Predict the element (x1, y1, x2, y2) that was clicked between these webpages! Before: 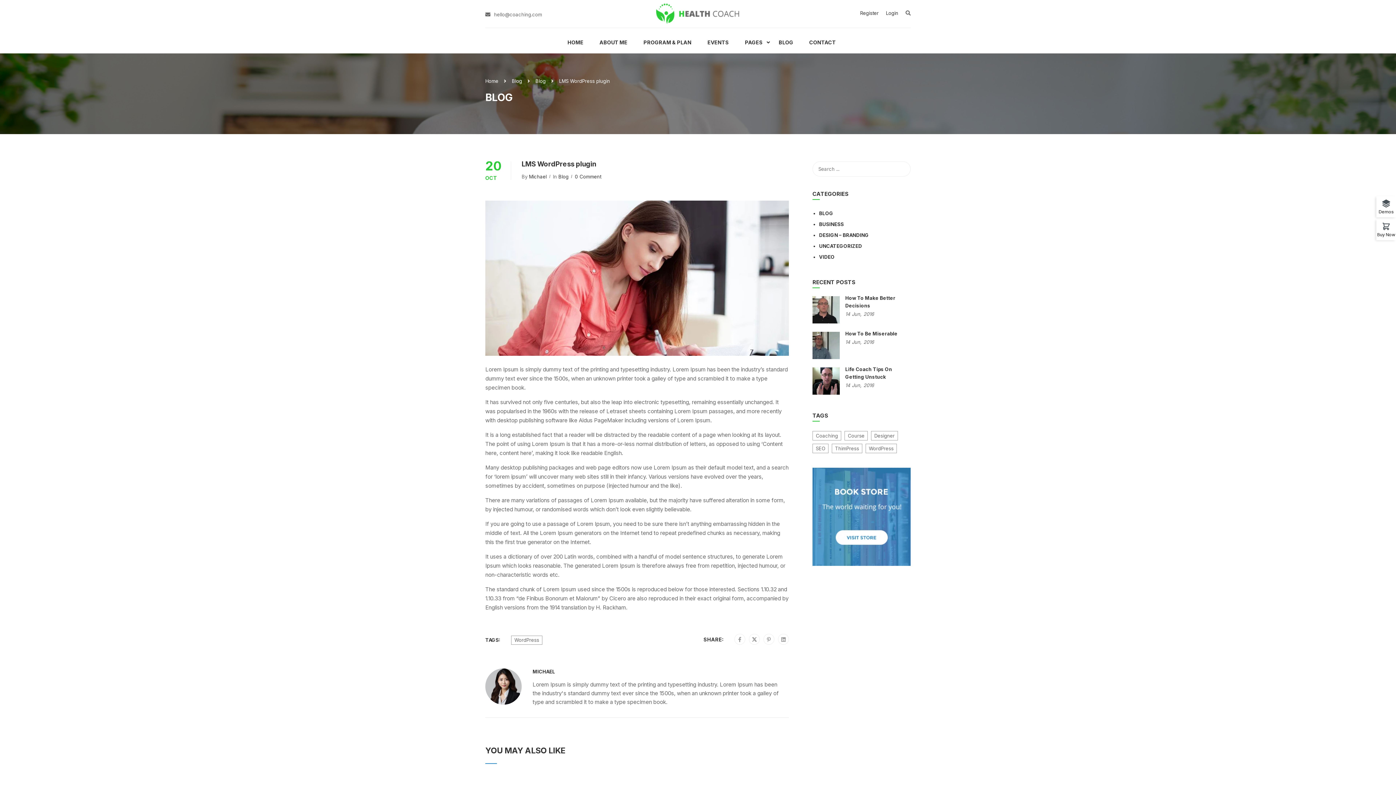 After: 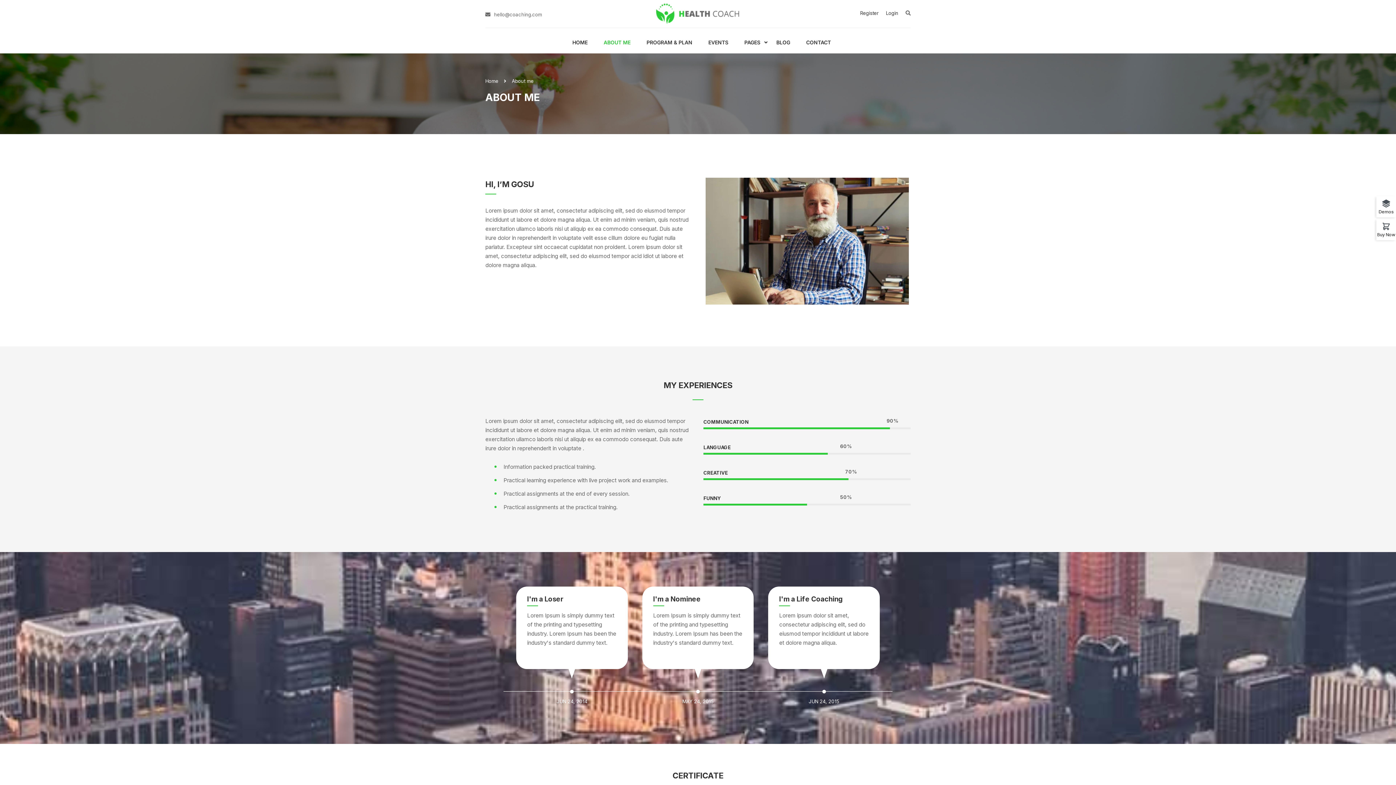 Action: bbox: (592, 31, 634, 53) label: ABOUT ME